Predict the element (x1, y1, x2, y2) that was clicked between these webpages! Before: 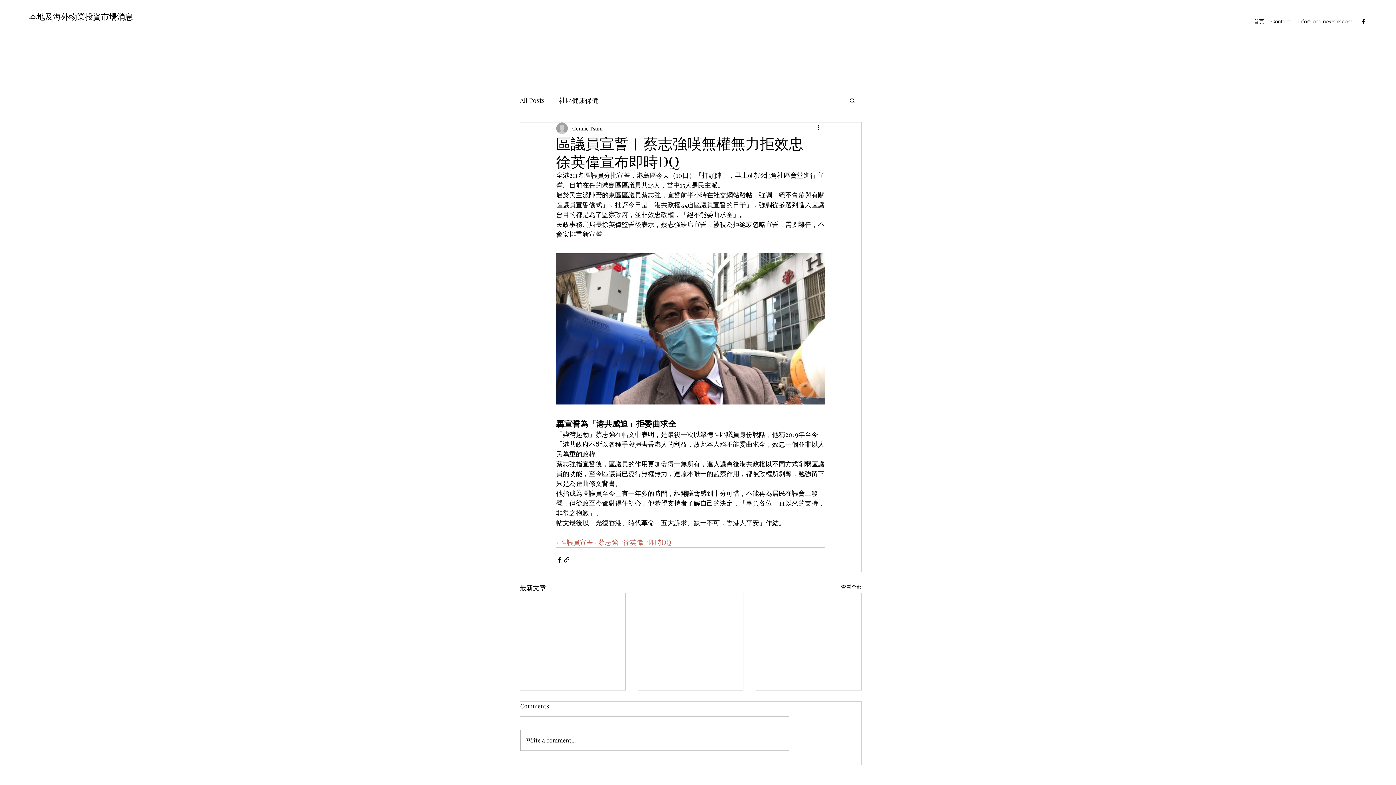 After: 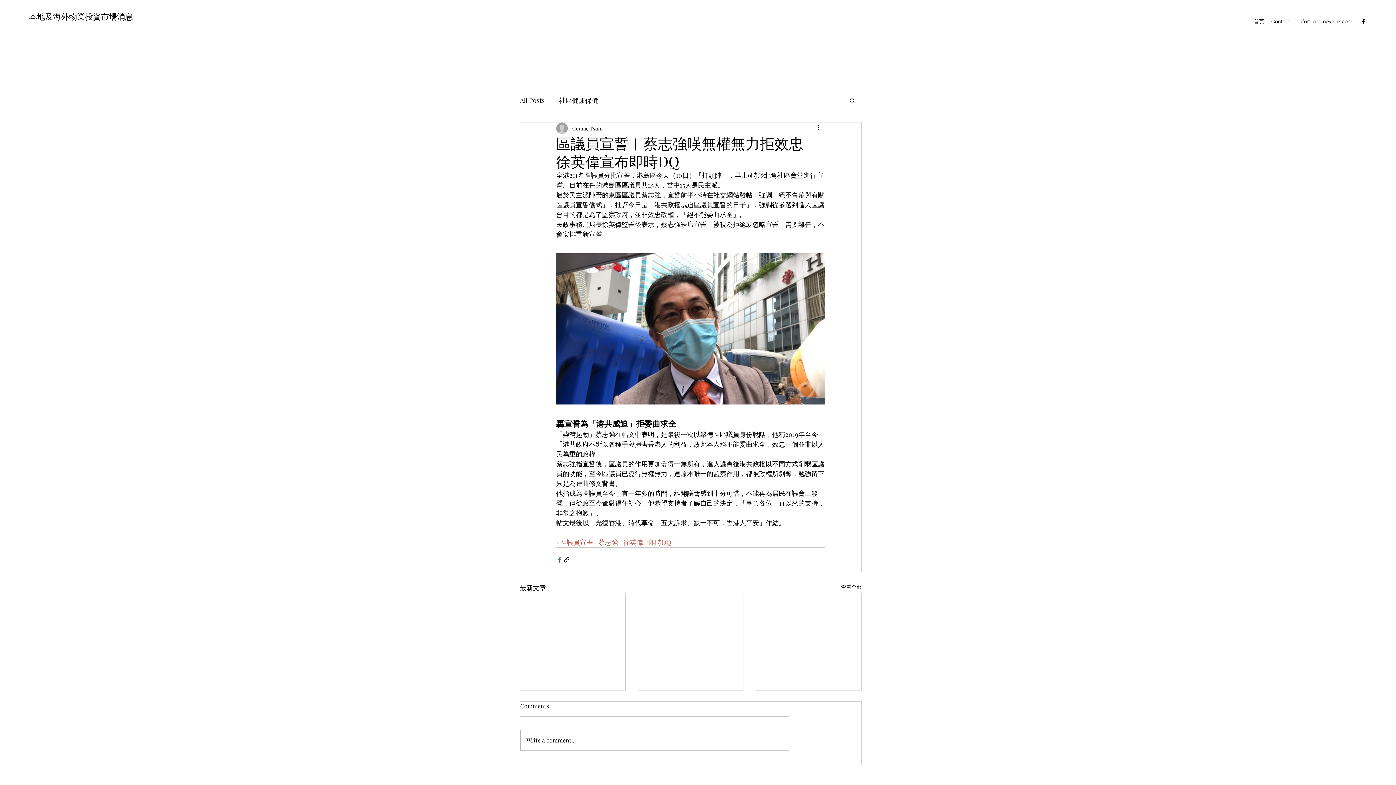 Action: label: 透過 Facebook 分享 bbox: (556, 556, 563, 563)